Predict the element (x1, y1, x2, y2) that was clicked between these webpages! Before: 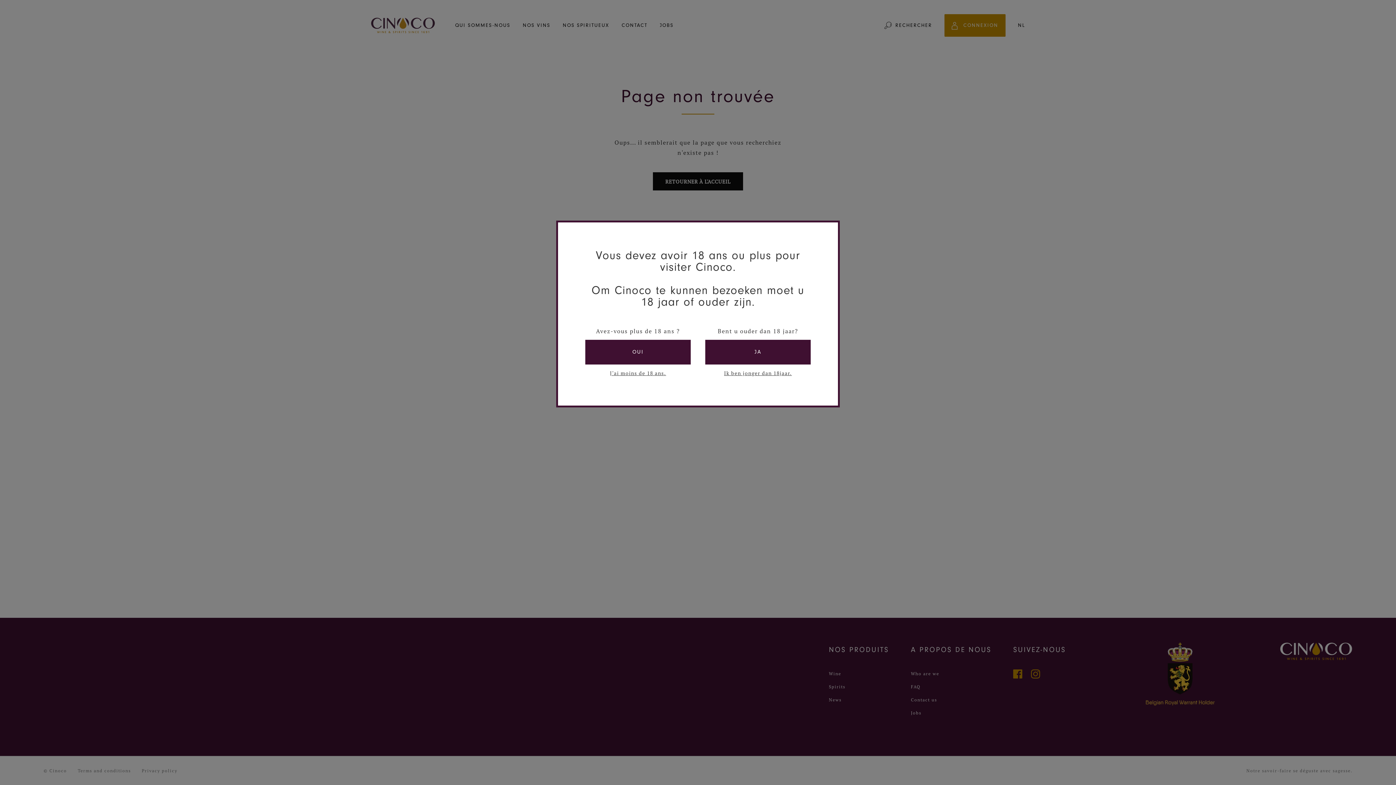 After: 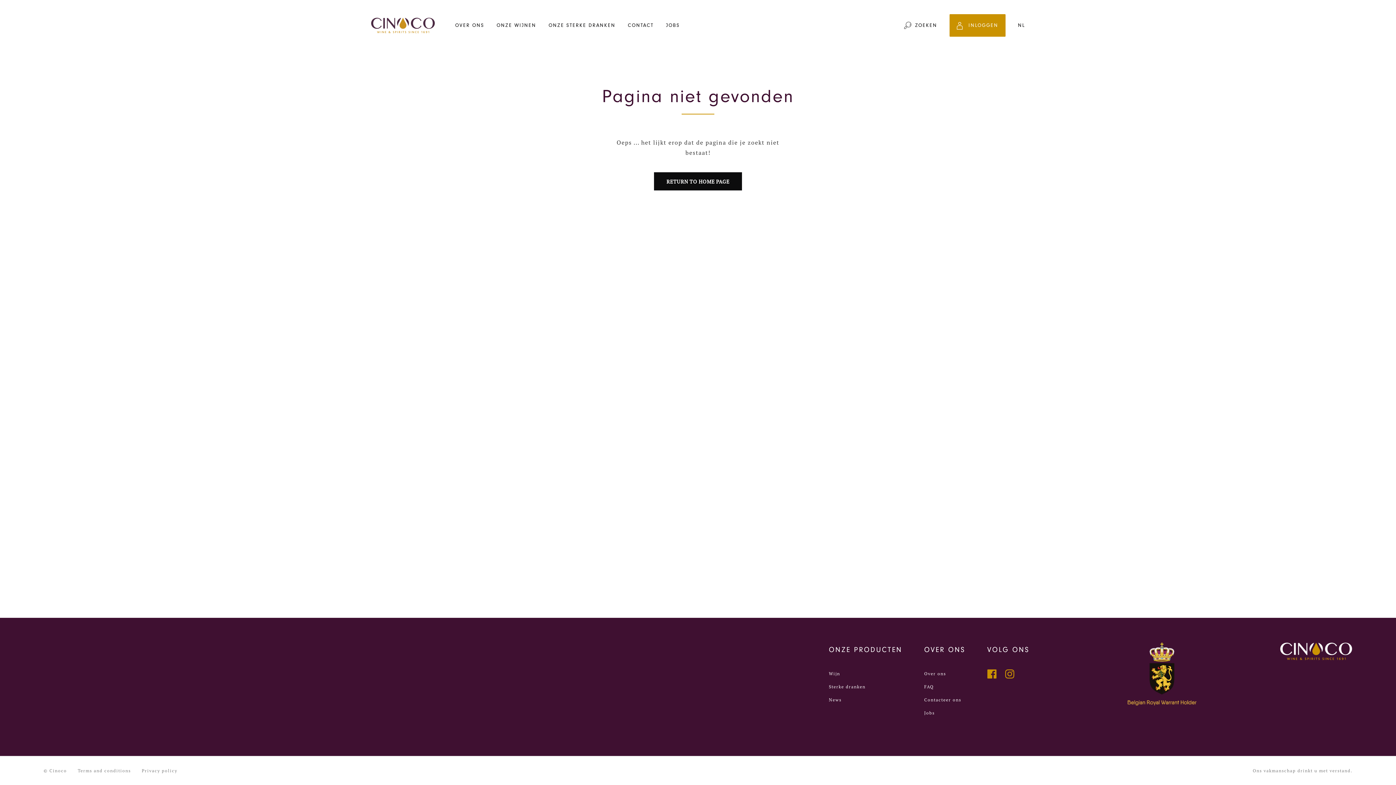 Action: label: JA bbox: (705, 340, 810, 364)